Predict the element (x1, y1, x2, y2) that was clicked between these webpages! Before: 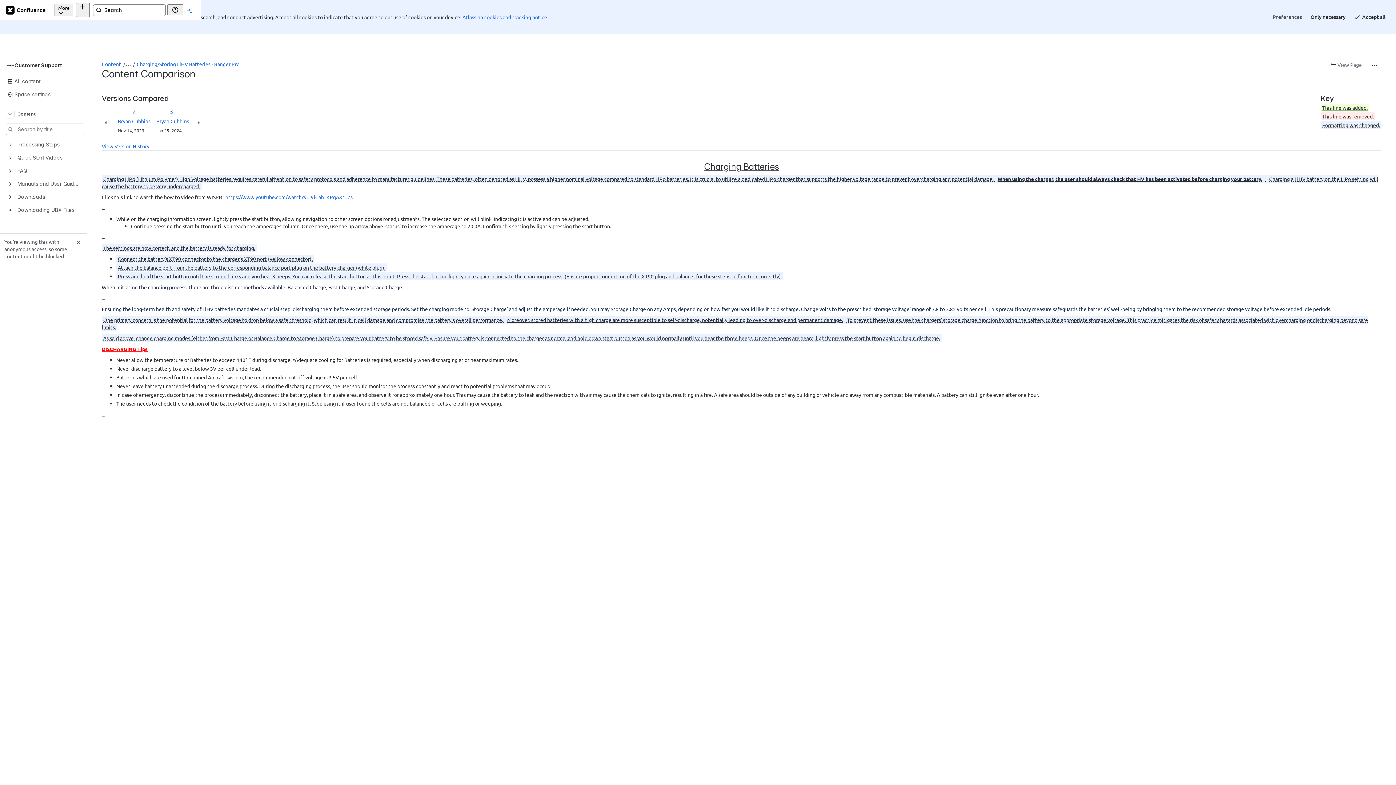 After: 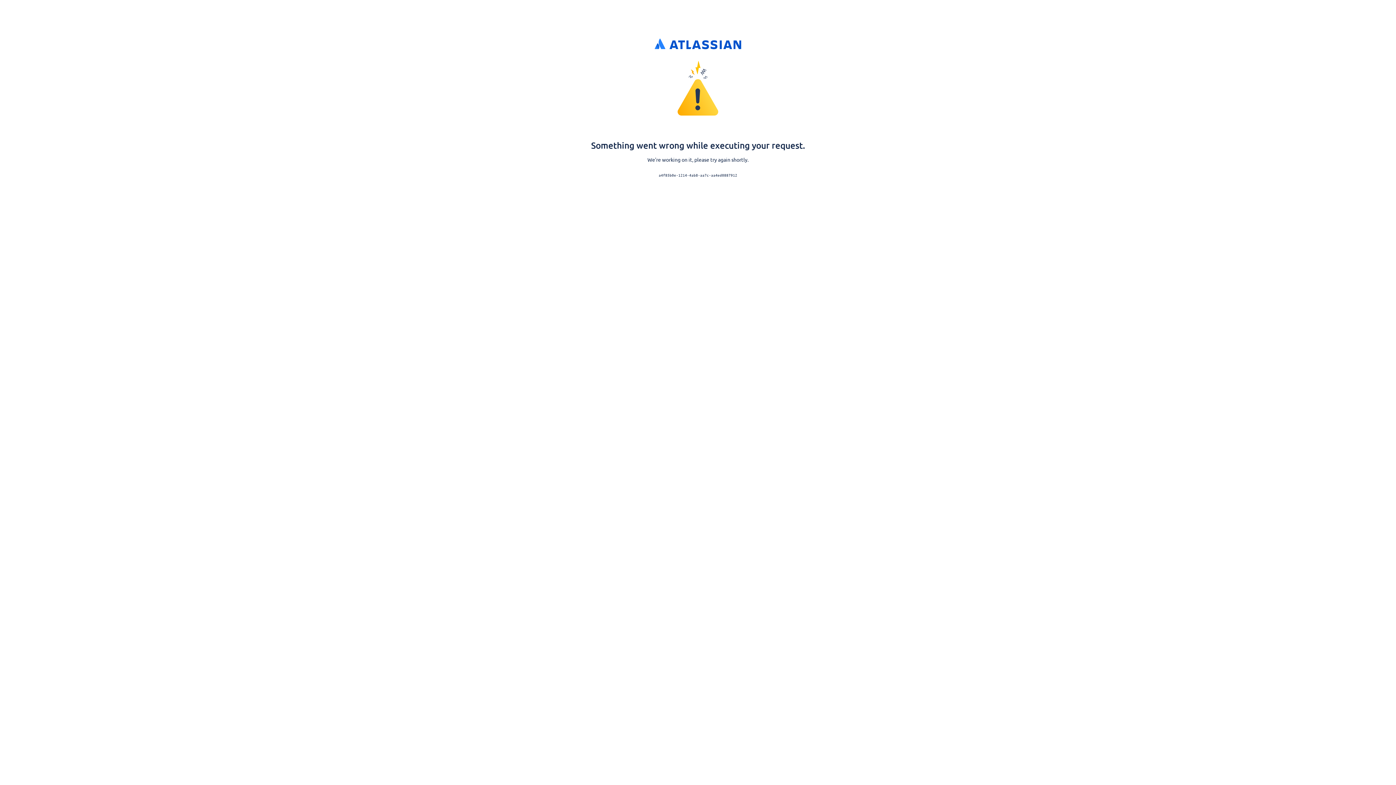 Action: label: Bryan Cubbins bbox: (117, 83, 150, 90)